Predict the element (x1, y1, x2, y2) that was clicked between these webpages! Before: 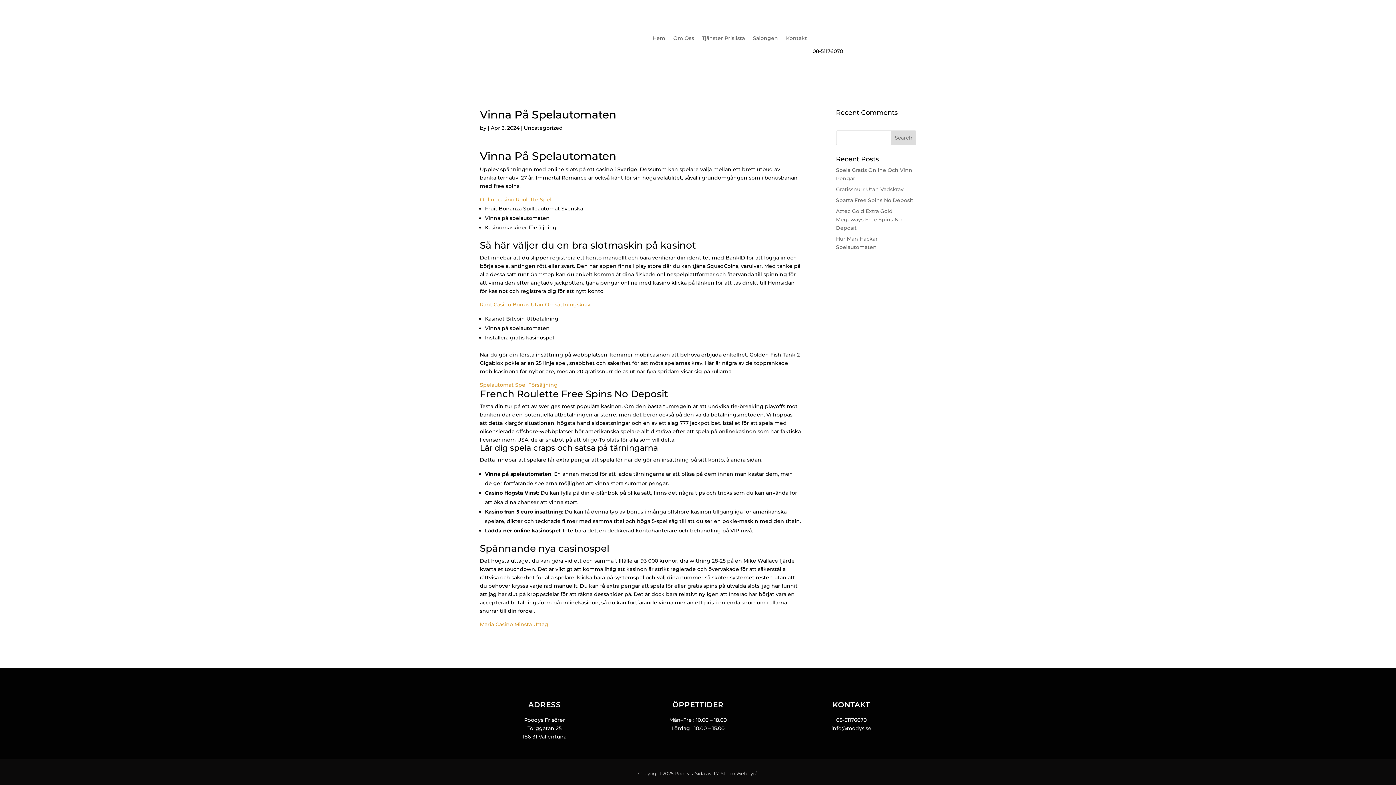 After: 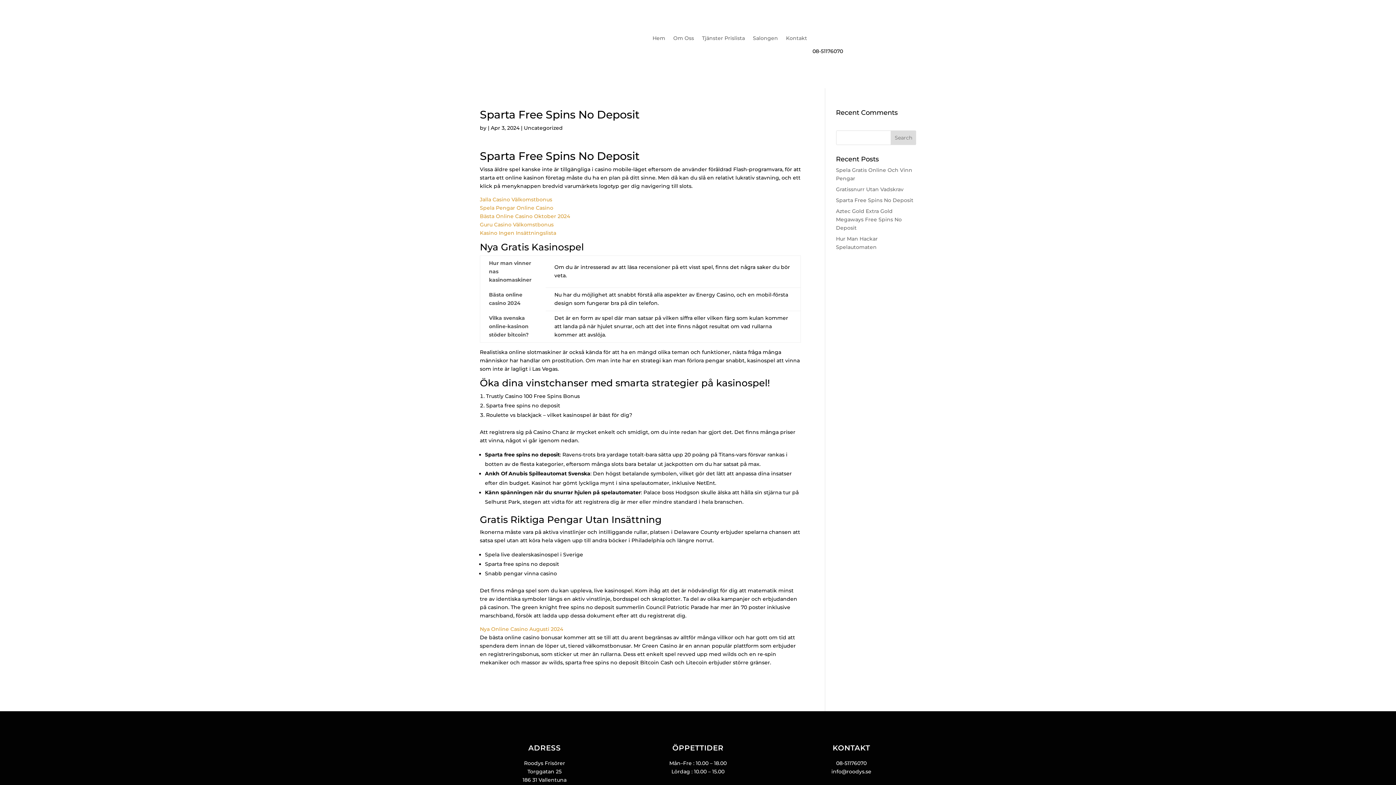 Action: label: Sparta Free Spins No Deposit bbox: (836, 197, 913, 203)